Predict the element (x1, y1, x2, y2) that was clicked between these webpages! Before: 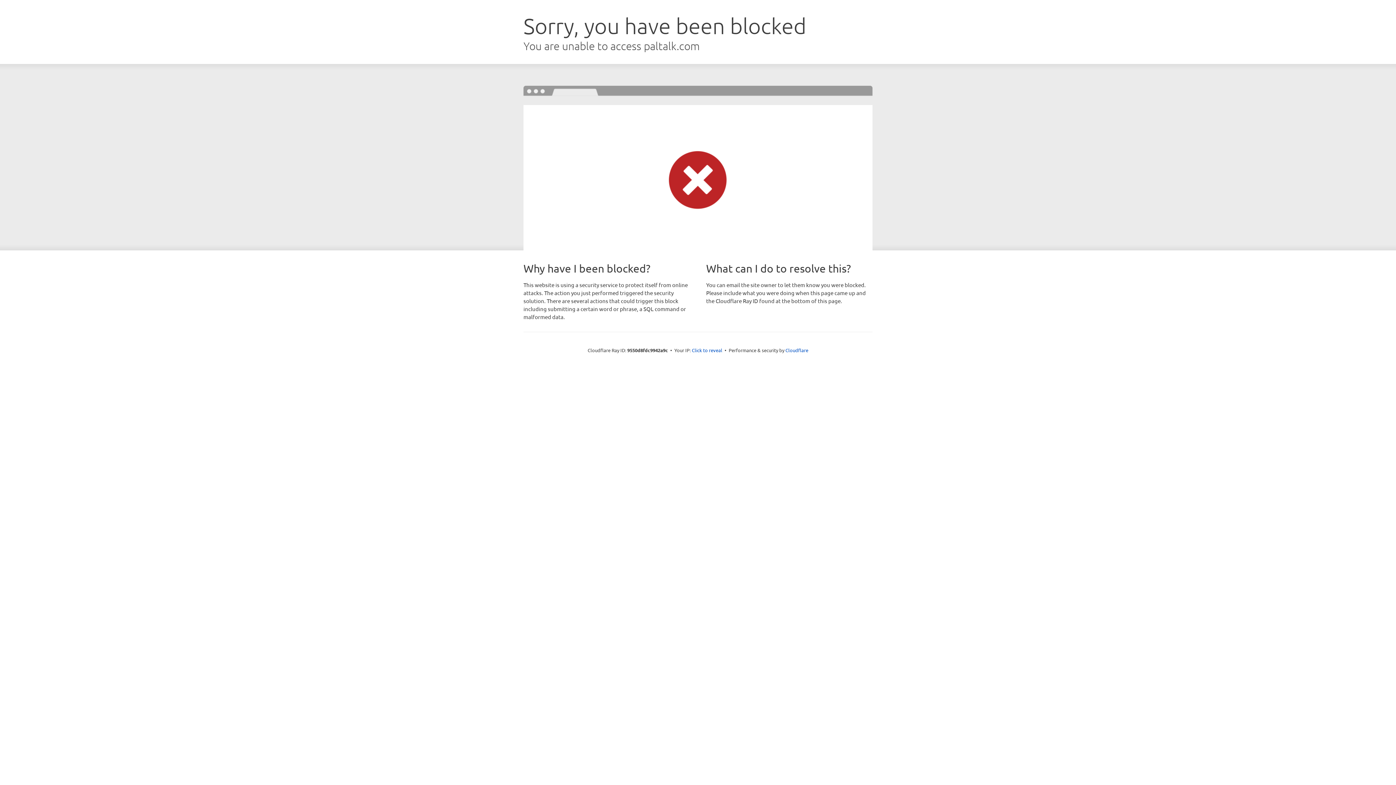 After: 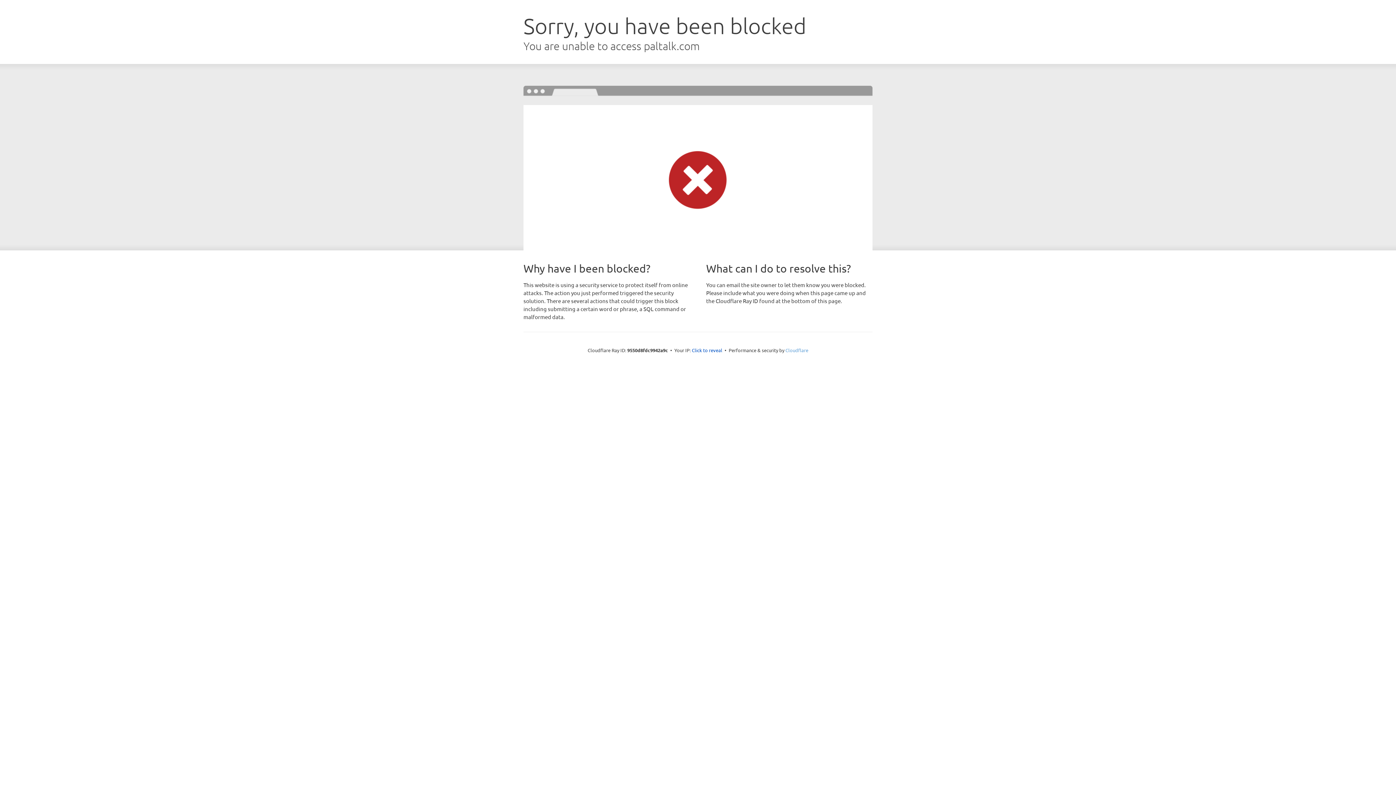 Action: bbox: (785, 347, 808, 353) label: Cloudflare